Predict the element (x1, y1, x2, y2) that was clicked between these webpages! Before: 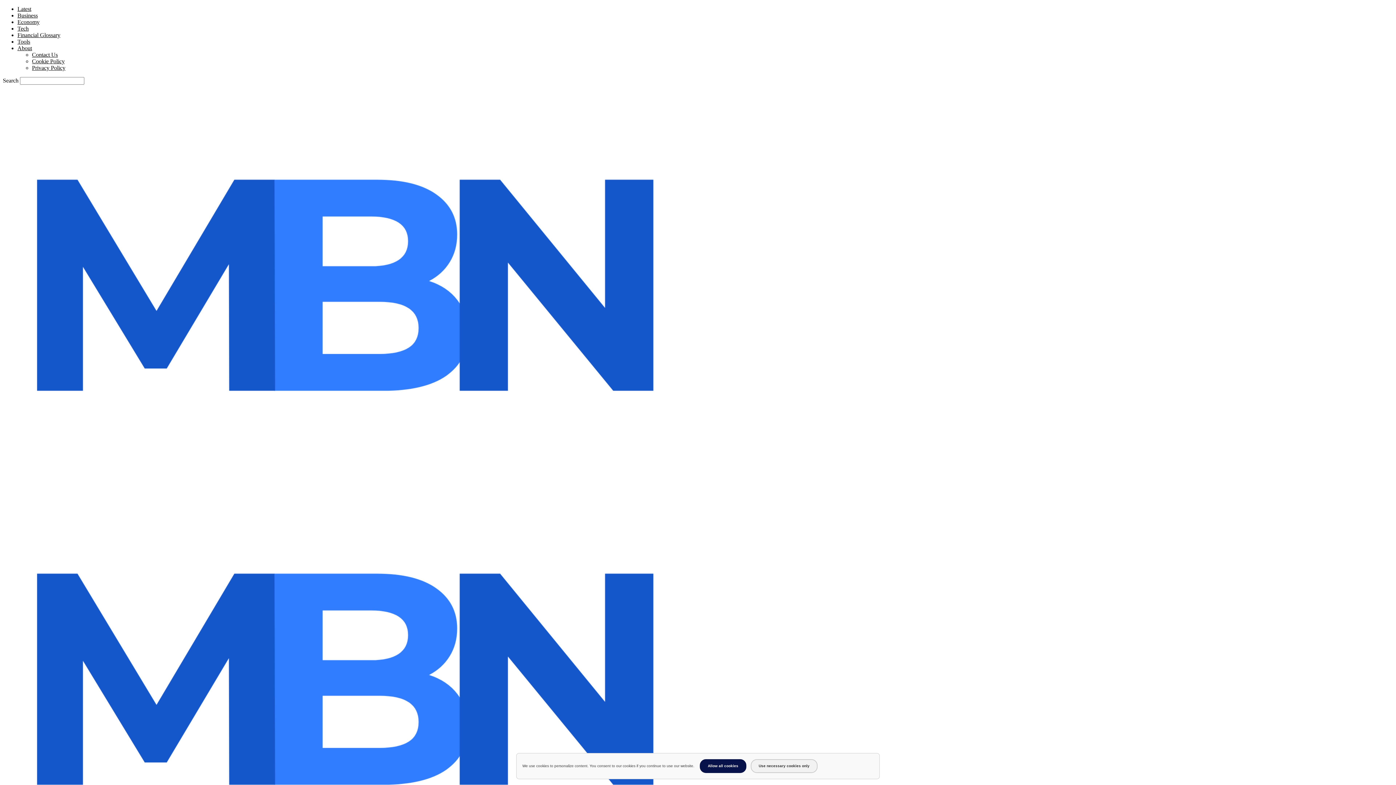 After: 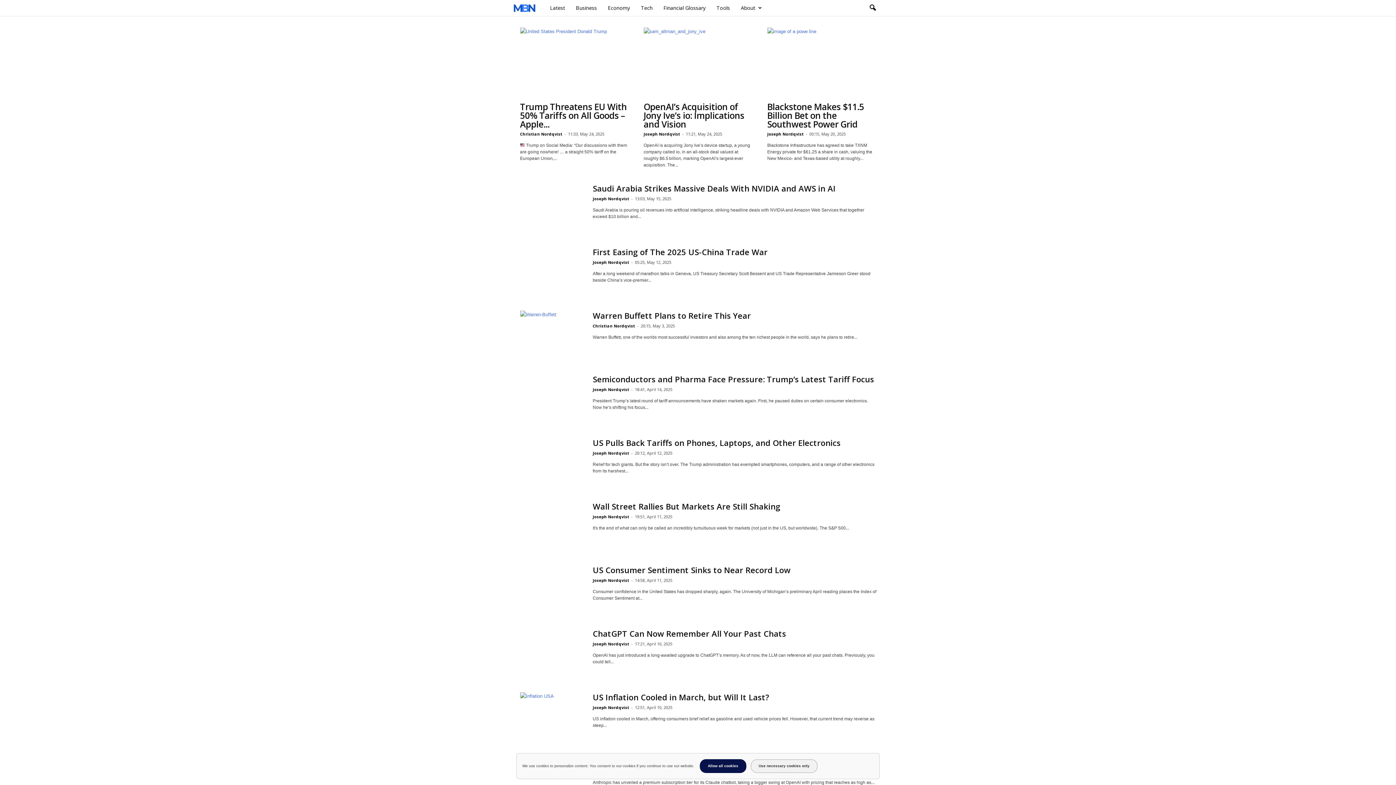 Action: label:   bbox: (2, 472, 701, 478)